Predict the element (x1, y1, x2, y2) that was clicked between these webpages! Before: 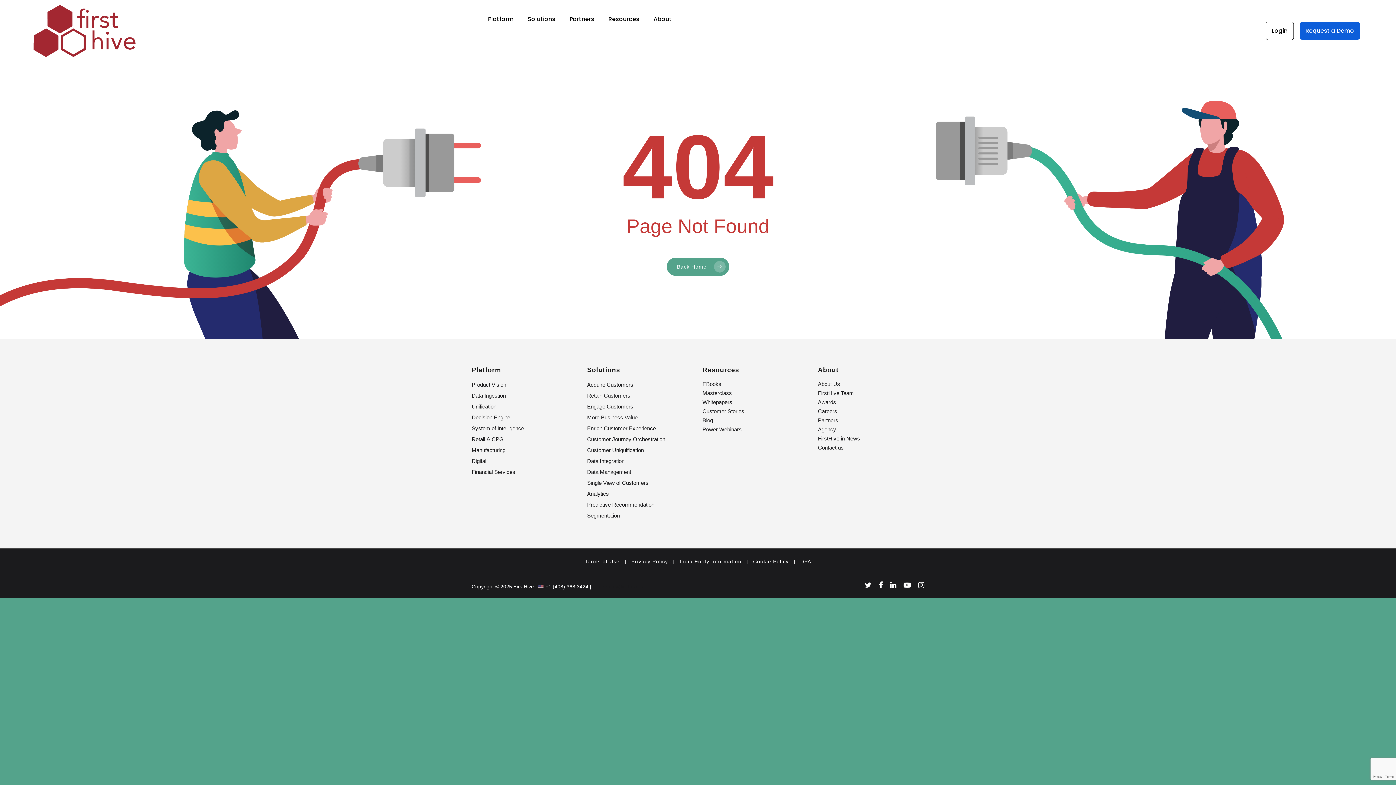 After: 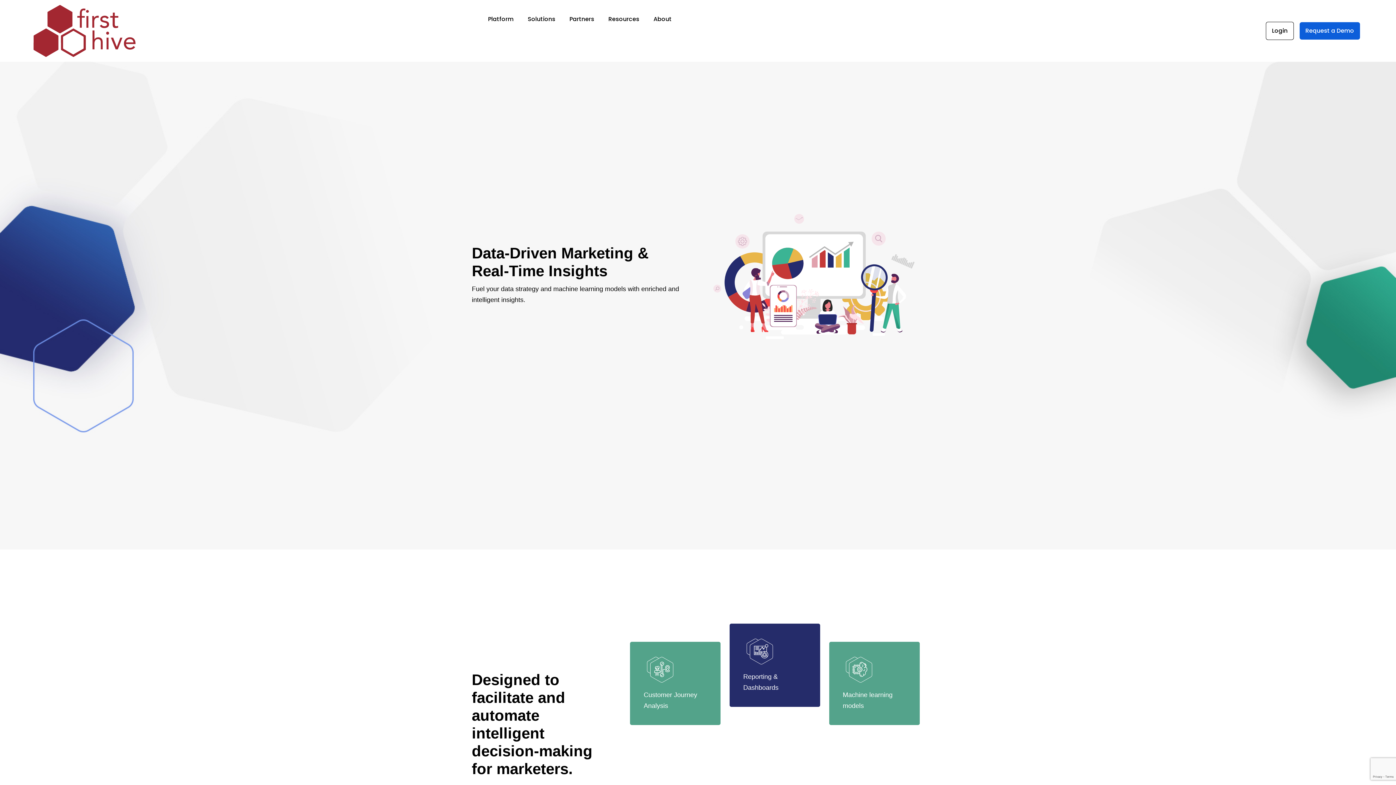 Action: bbox: (587, 488, 665, 499) label: Analytics